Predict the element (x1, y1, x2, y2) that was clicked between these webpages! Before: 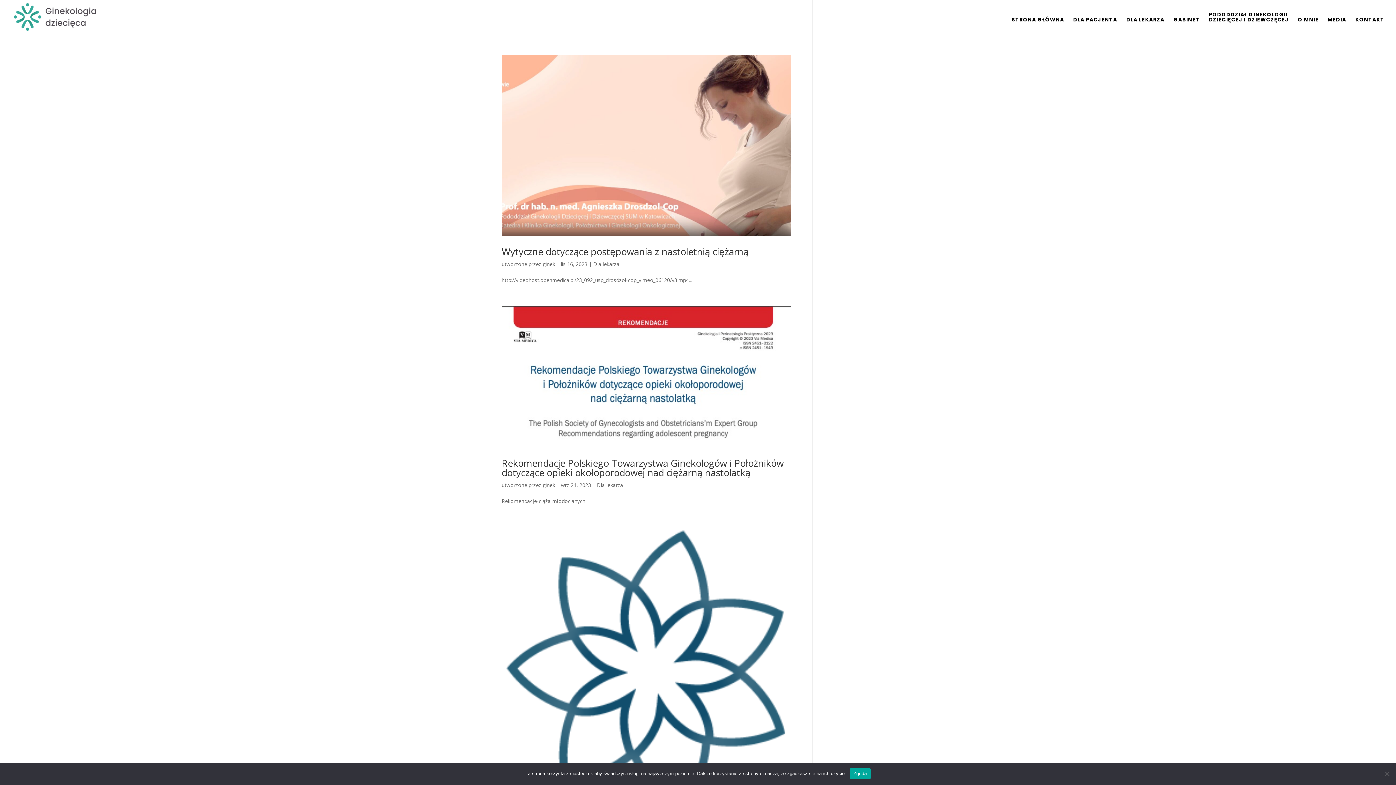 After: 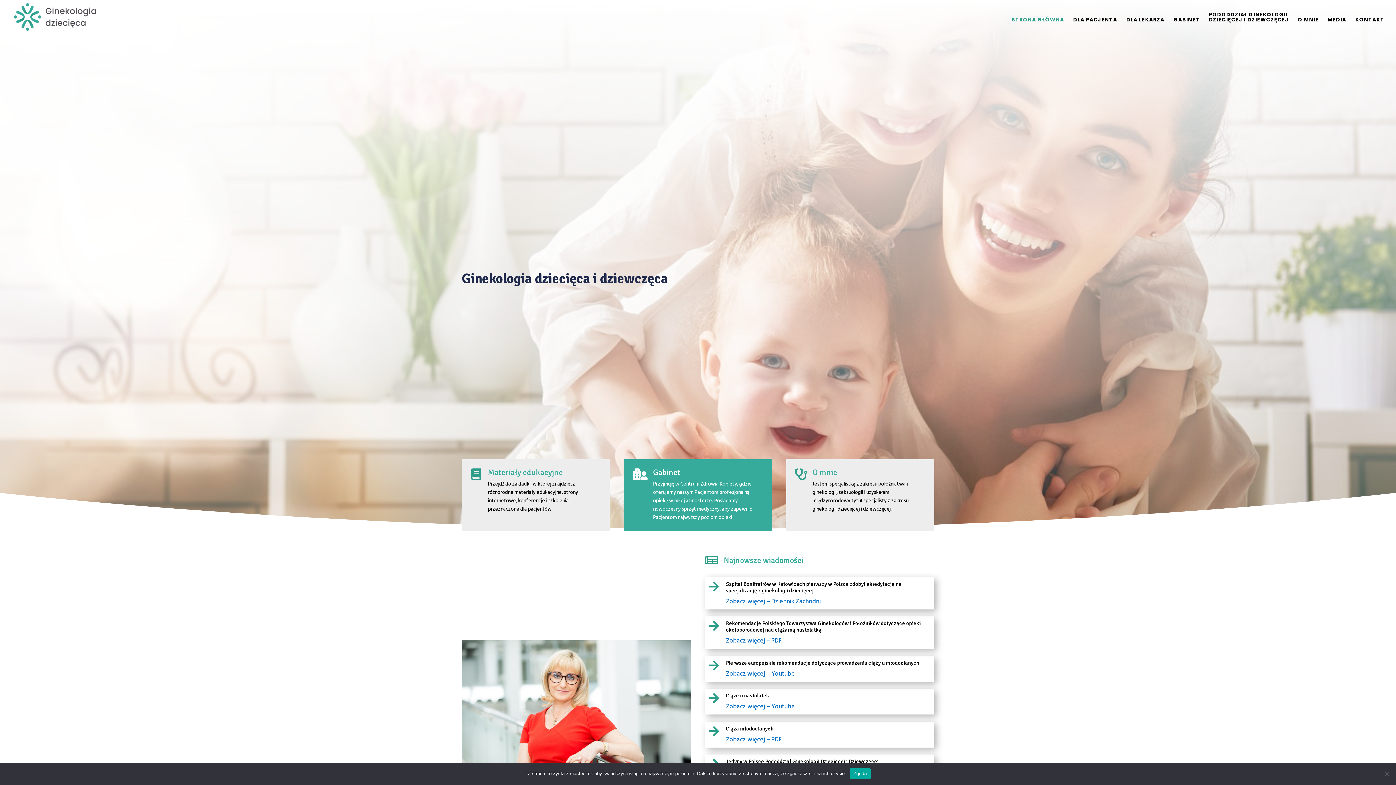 Action: bbox: (1012, 17, 1064, 34) label: STRONA GŁÓWNA